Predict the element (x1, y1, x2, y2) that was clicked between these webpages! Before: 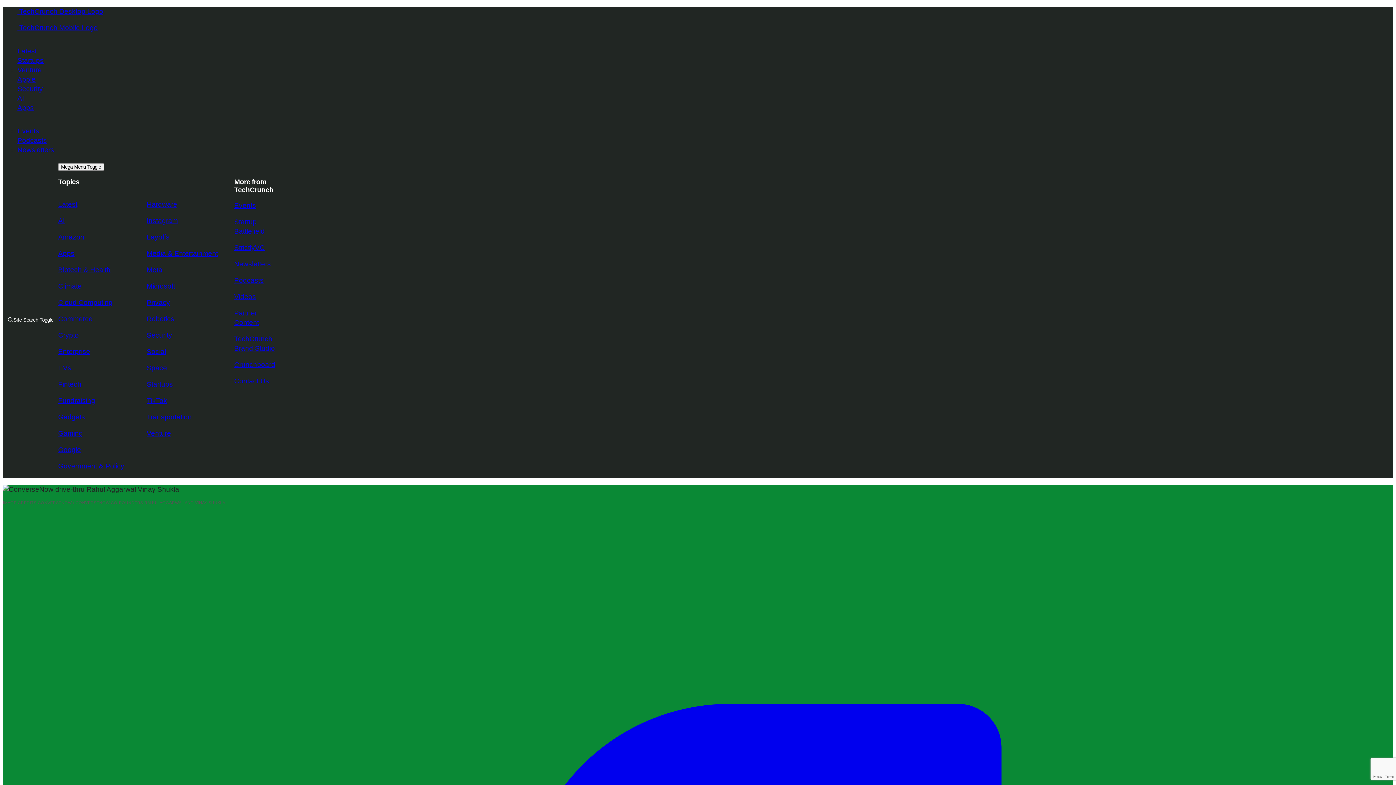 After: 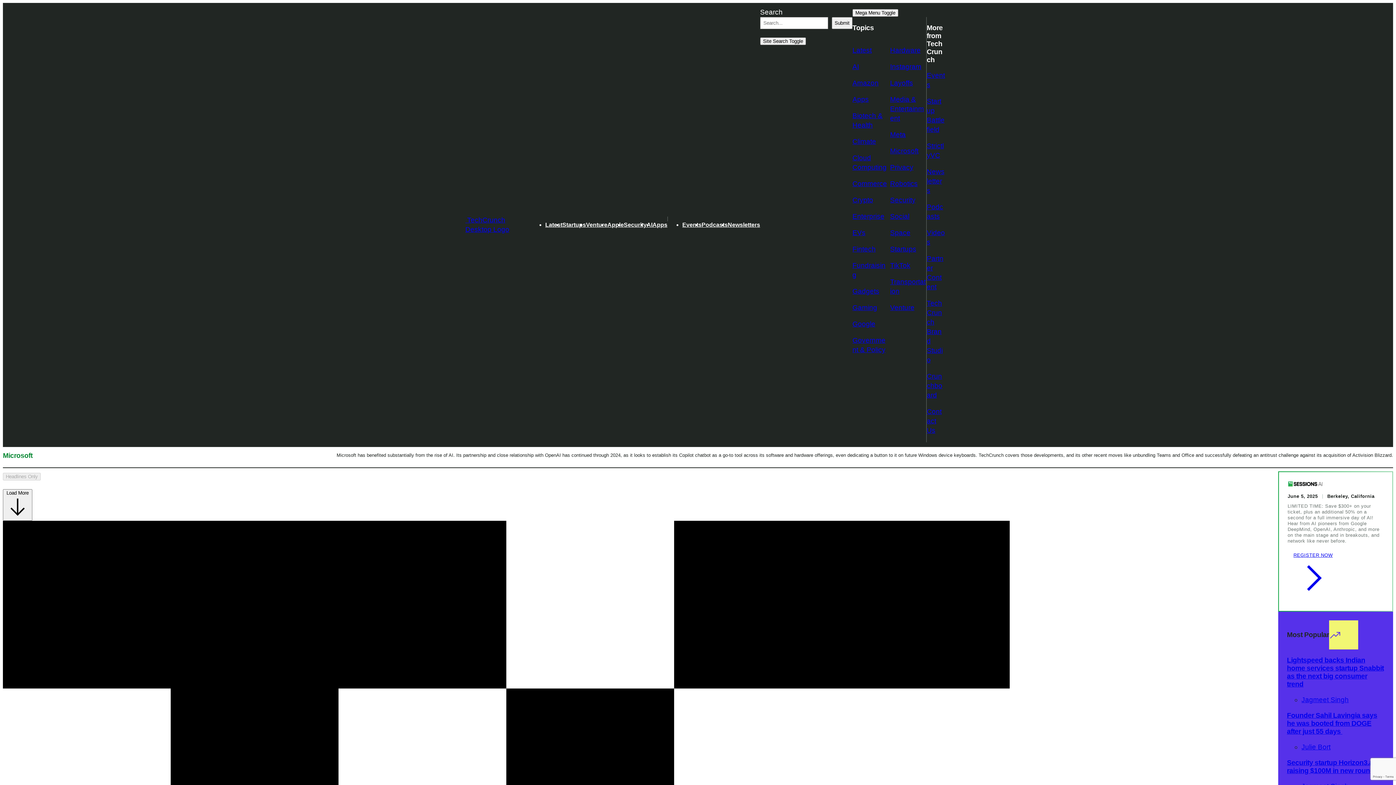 Action: label: Microsoft bbox: (146, 282, 175, 290)